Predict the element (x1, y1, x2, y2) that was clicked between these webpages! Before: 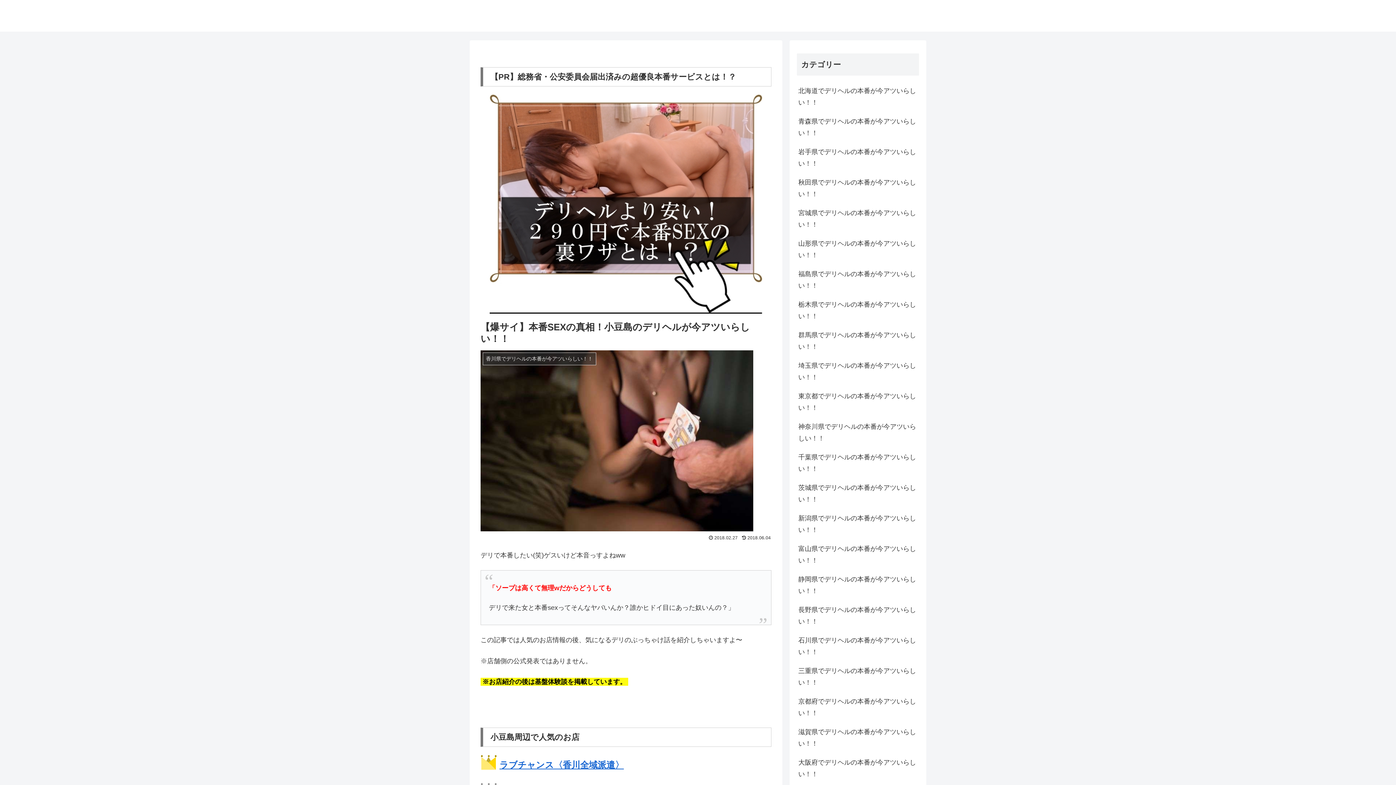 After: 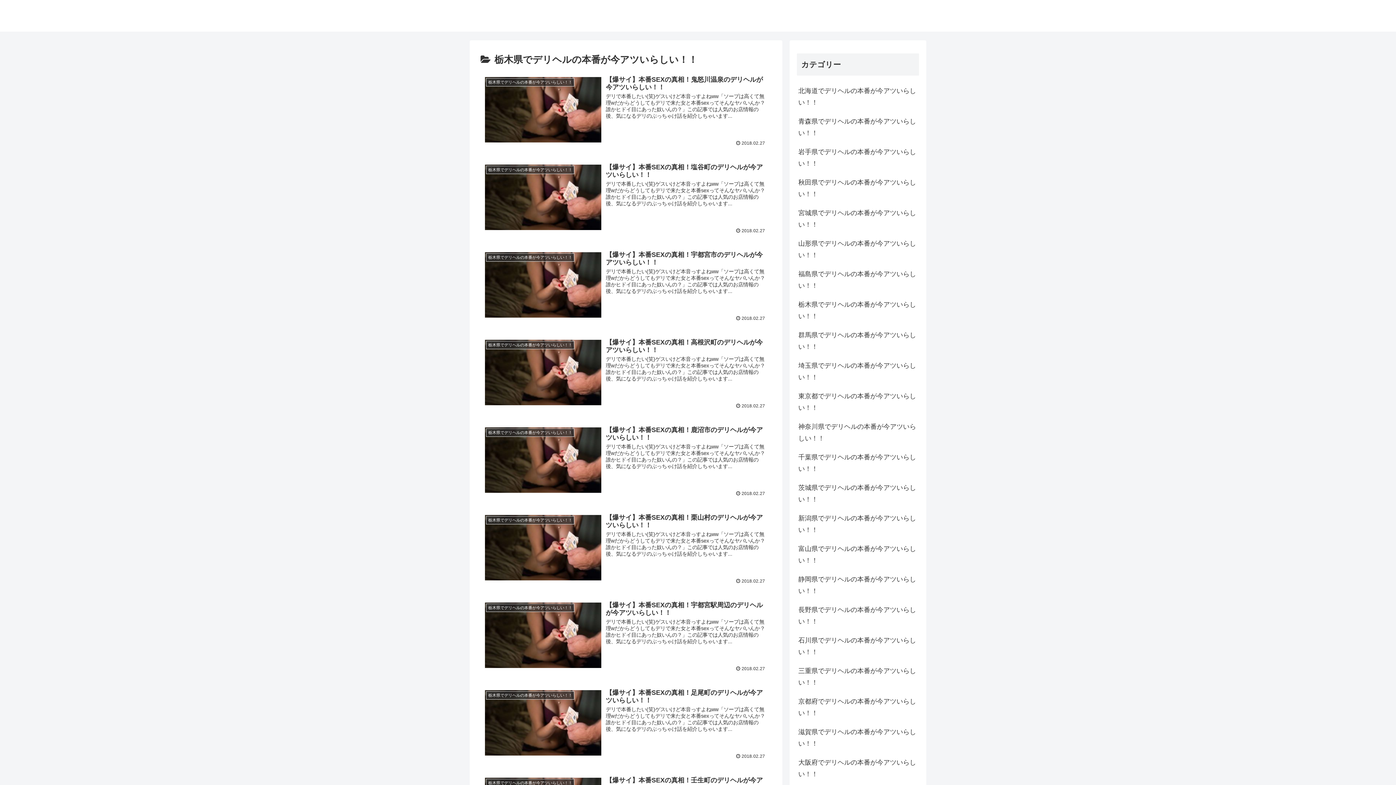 Action: label: 栃木県でデリヘルの本番が今アツいらしい！！ bbox: (797, 295, 919, 325)